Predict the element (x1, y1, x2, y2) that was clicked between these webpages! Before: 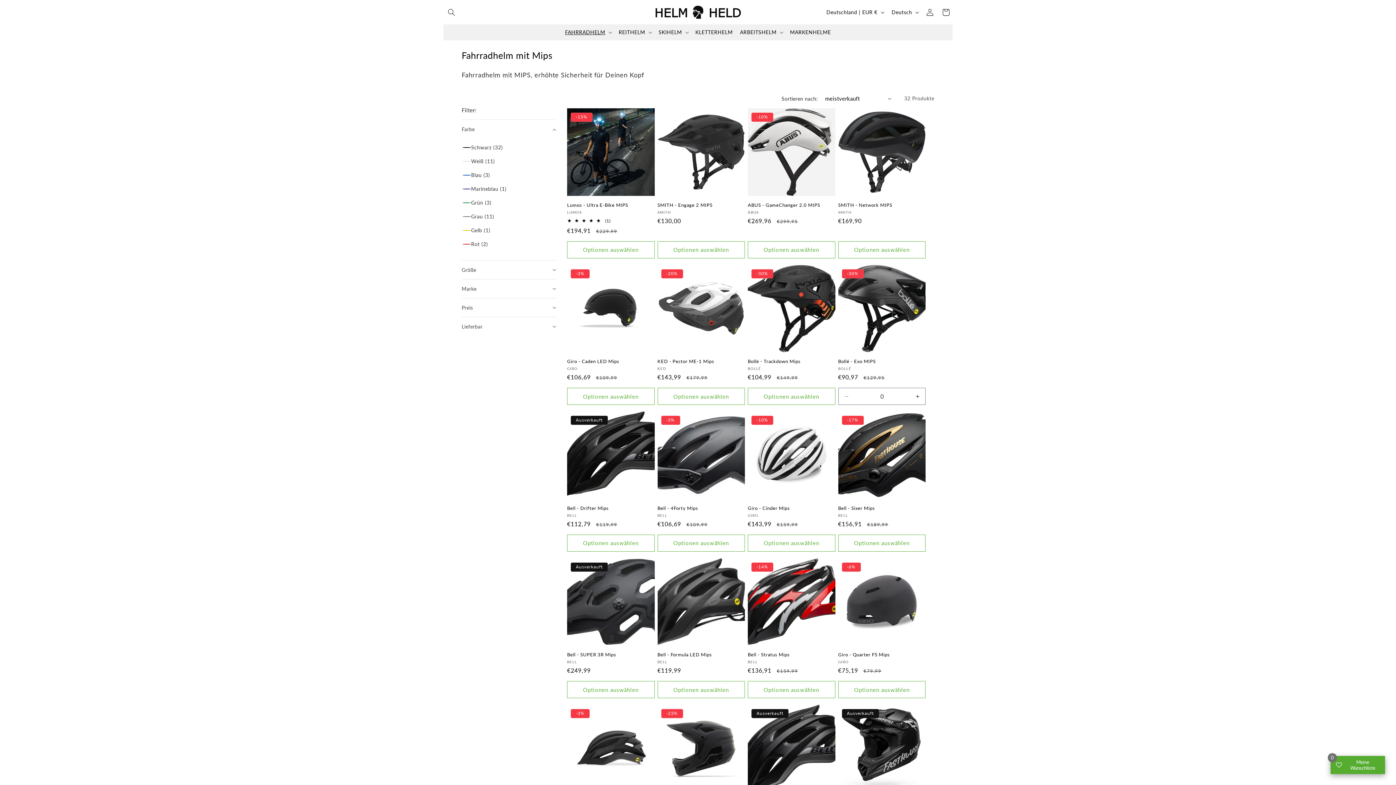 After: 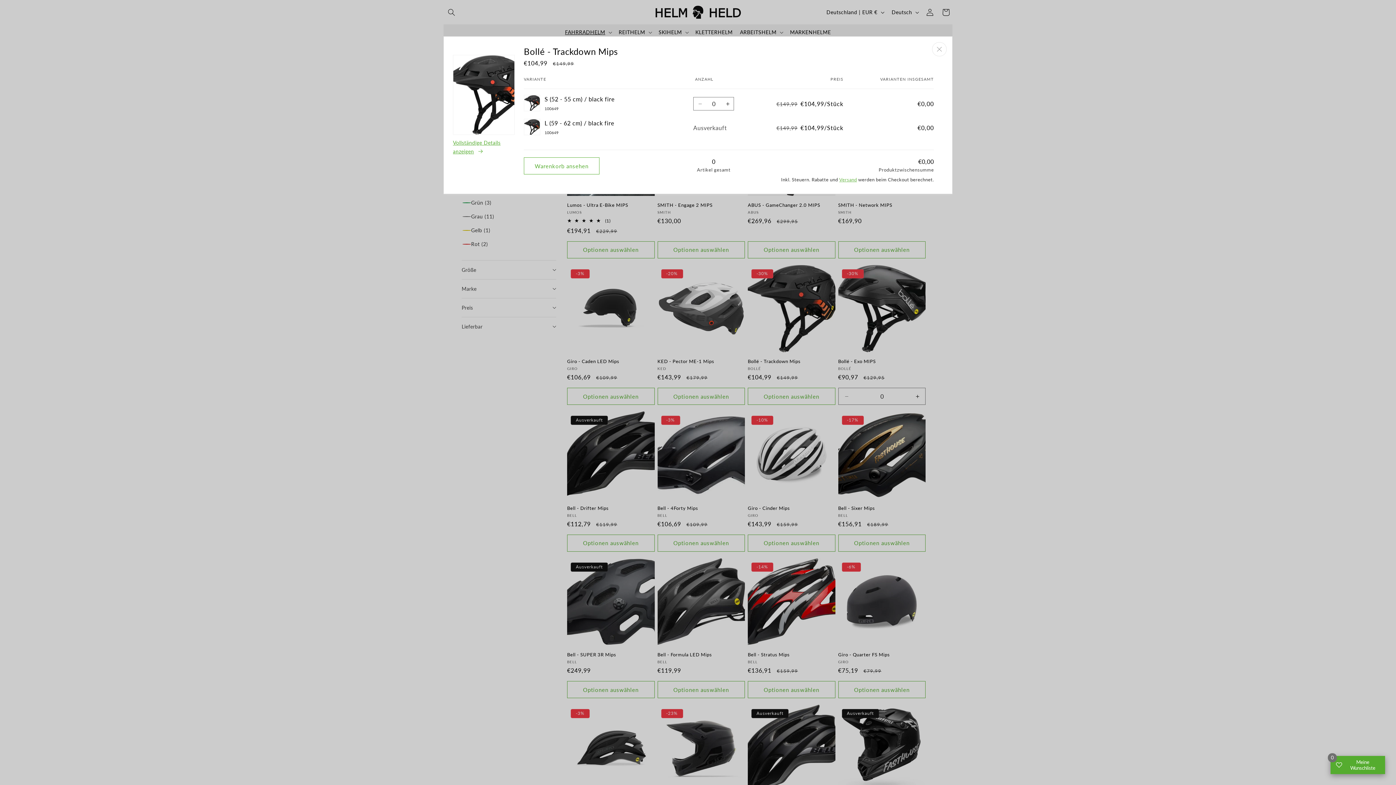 Action: bbox: (748, 388, 835, 405) label: Optionen auswählen